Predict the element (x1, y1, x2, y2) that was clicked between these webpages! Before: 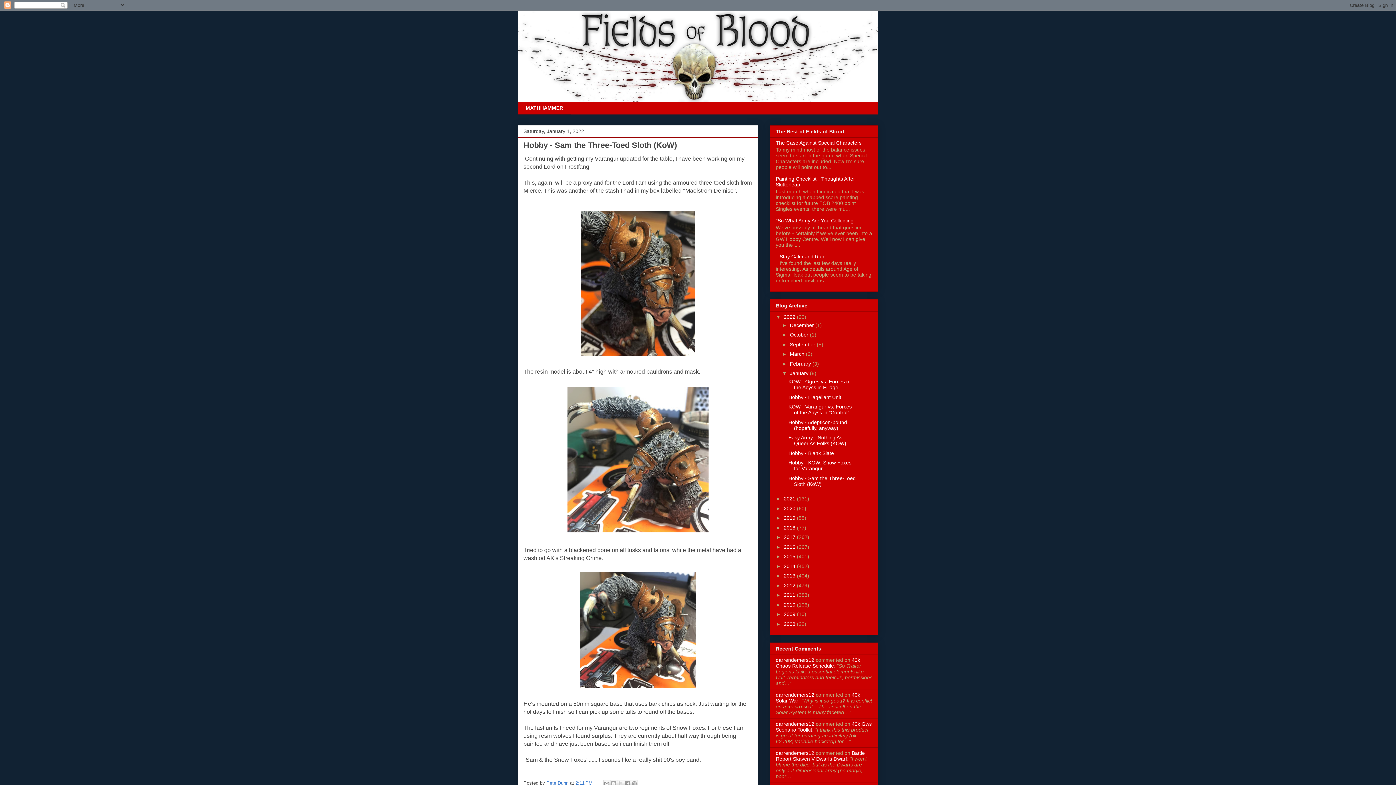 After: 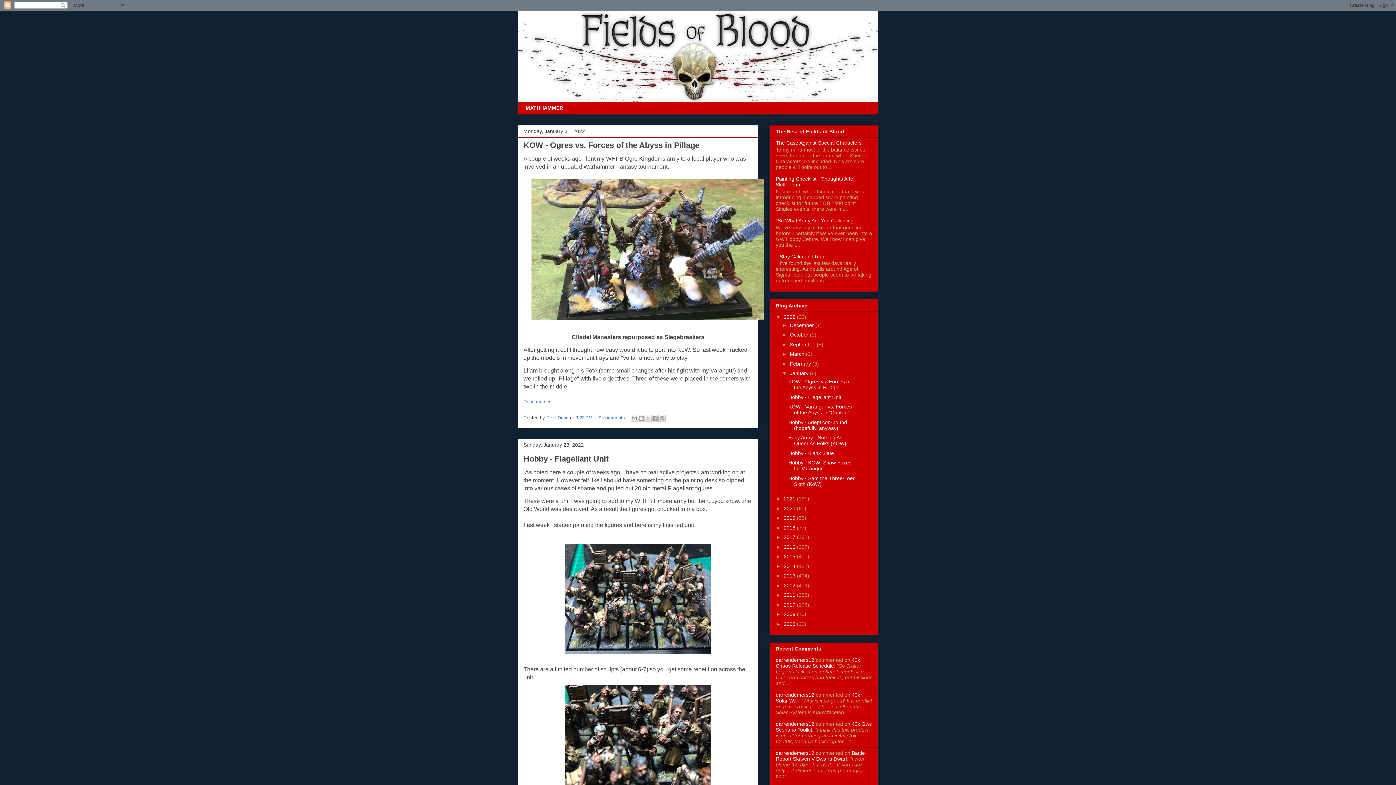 Action: bbox: (790, 370, 810, 376) label: January 